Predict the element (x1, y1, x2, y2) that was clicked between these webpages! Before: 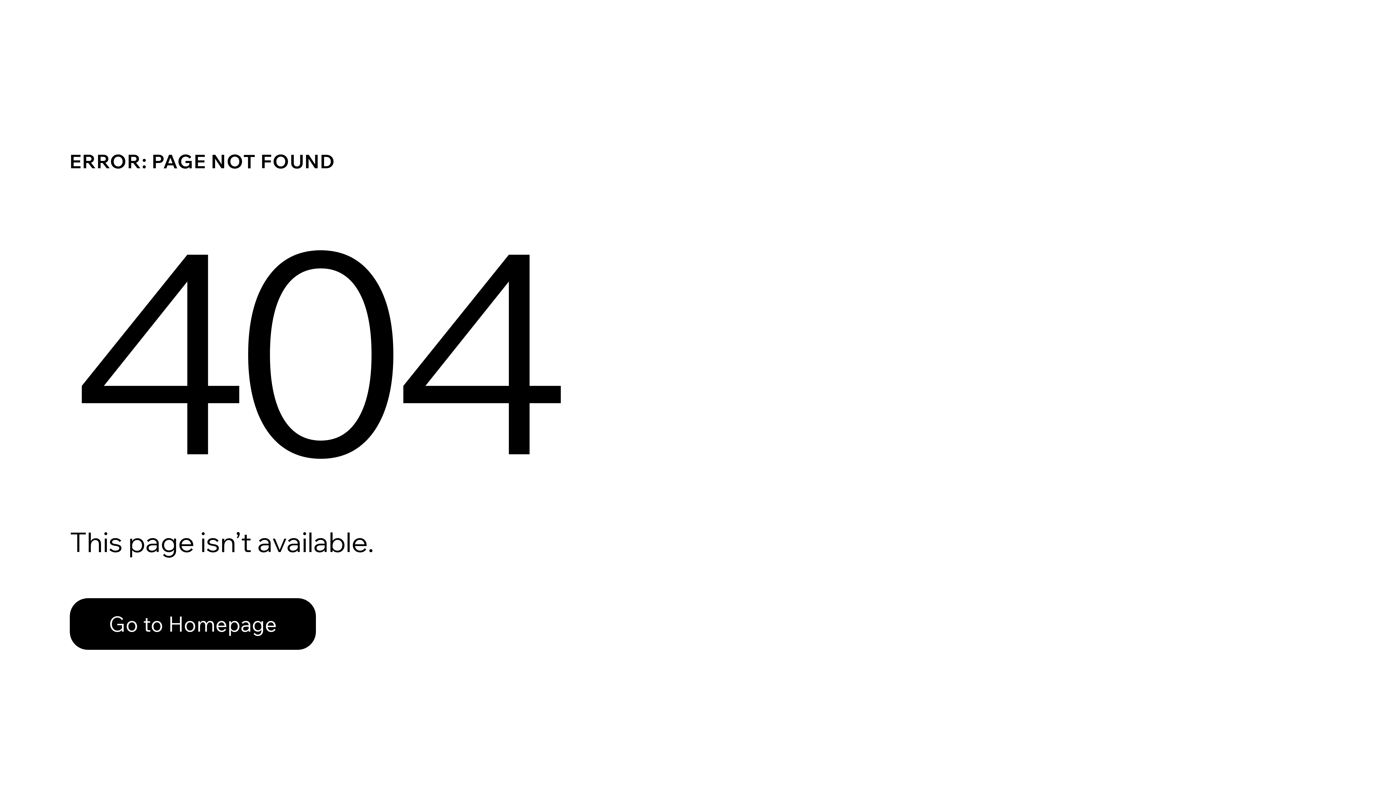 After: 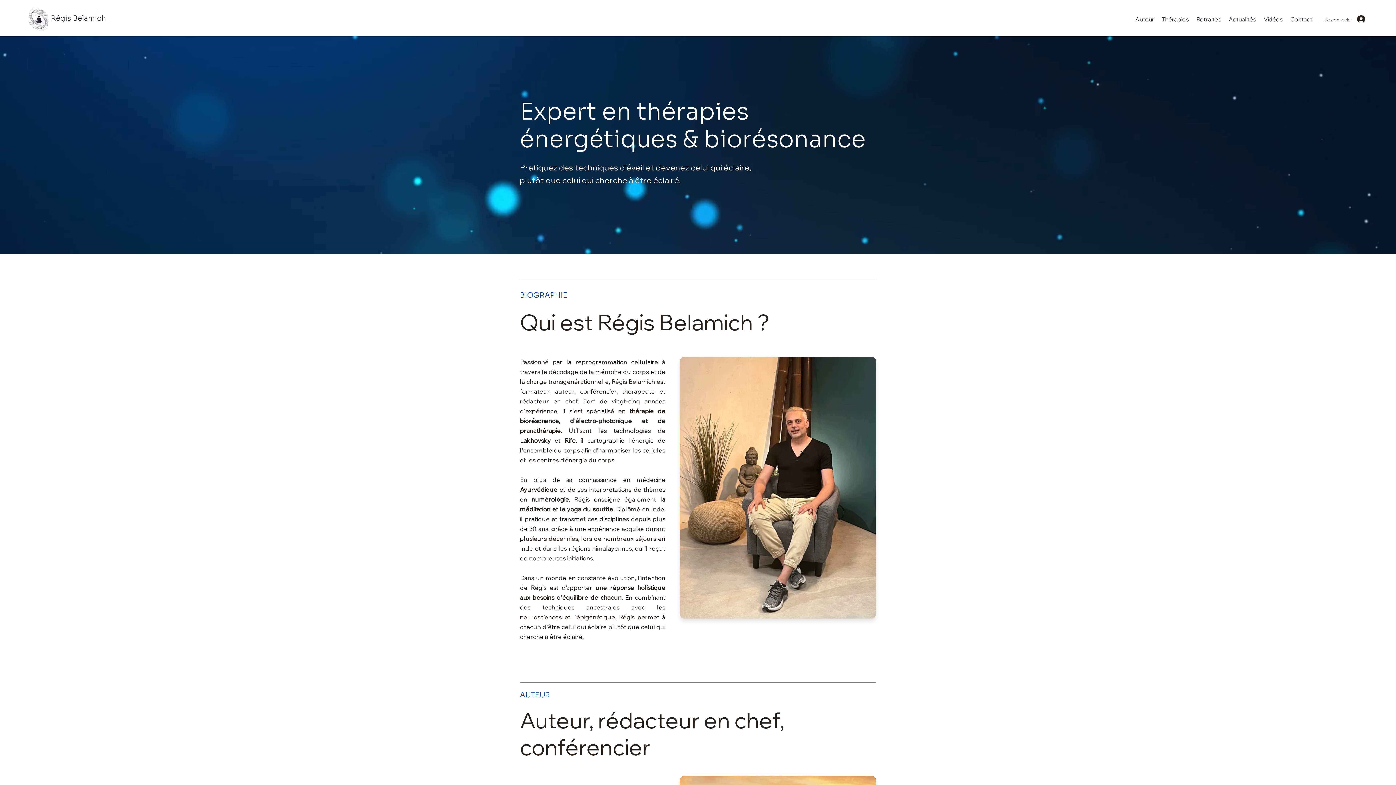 Action: label: Go to Homepage bbox: (69, 598, 316, 650)